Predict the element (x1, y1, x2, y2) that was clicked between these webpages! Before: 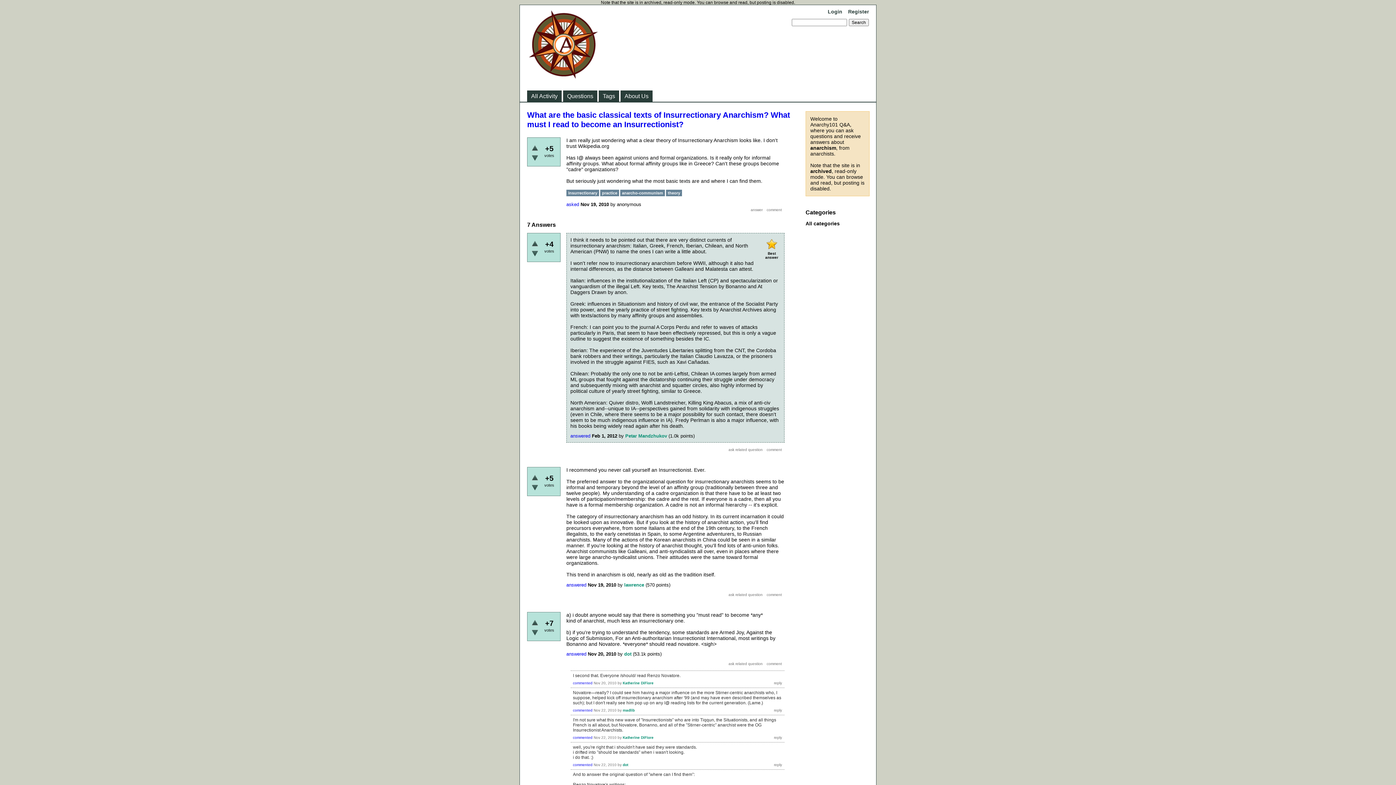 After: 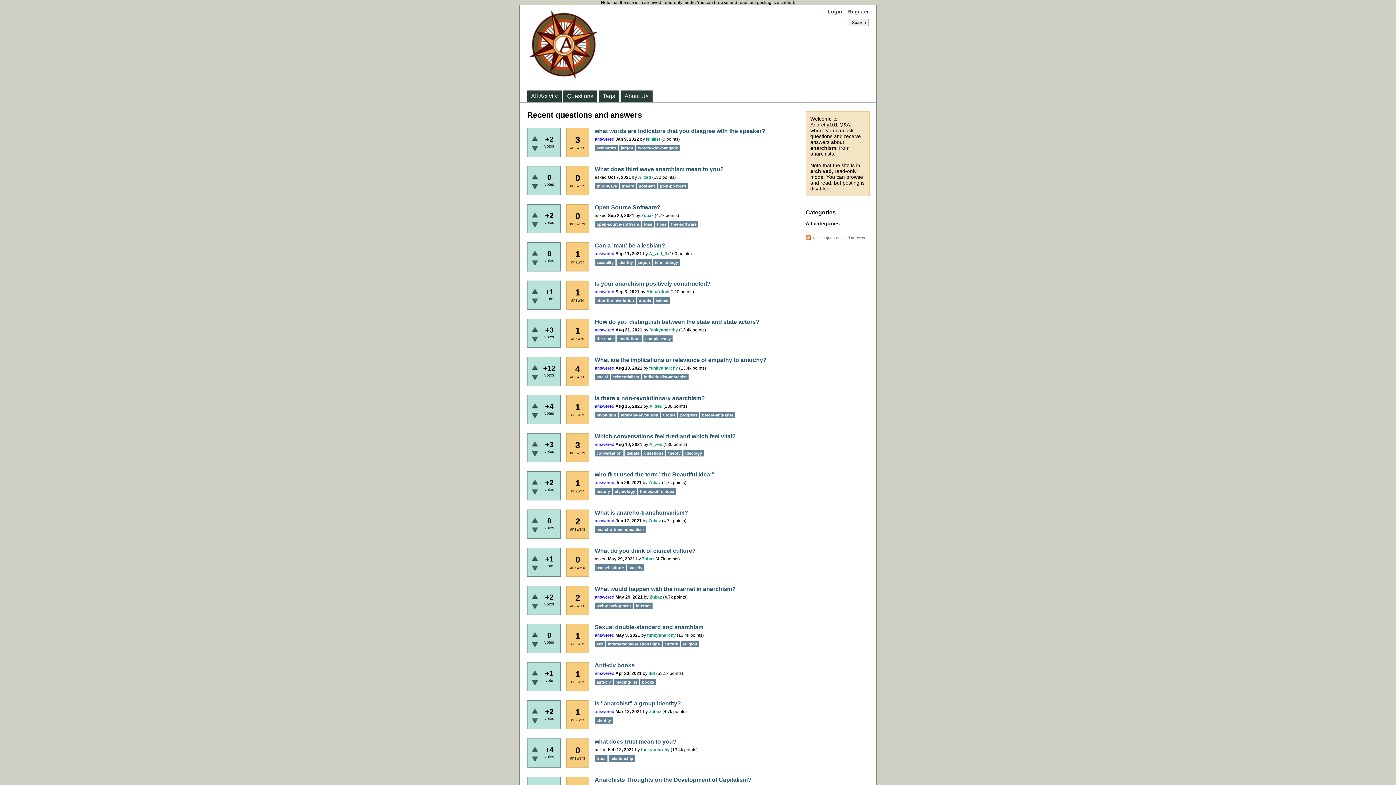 Action: bbox: (805, 220, 840, 226) label: All categories